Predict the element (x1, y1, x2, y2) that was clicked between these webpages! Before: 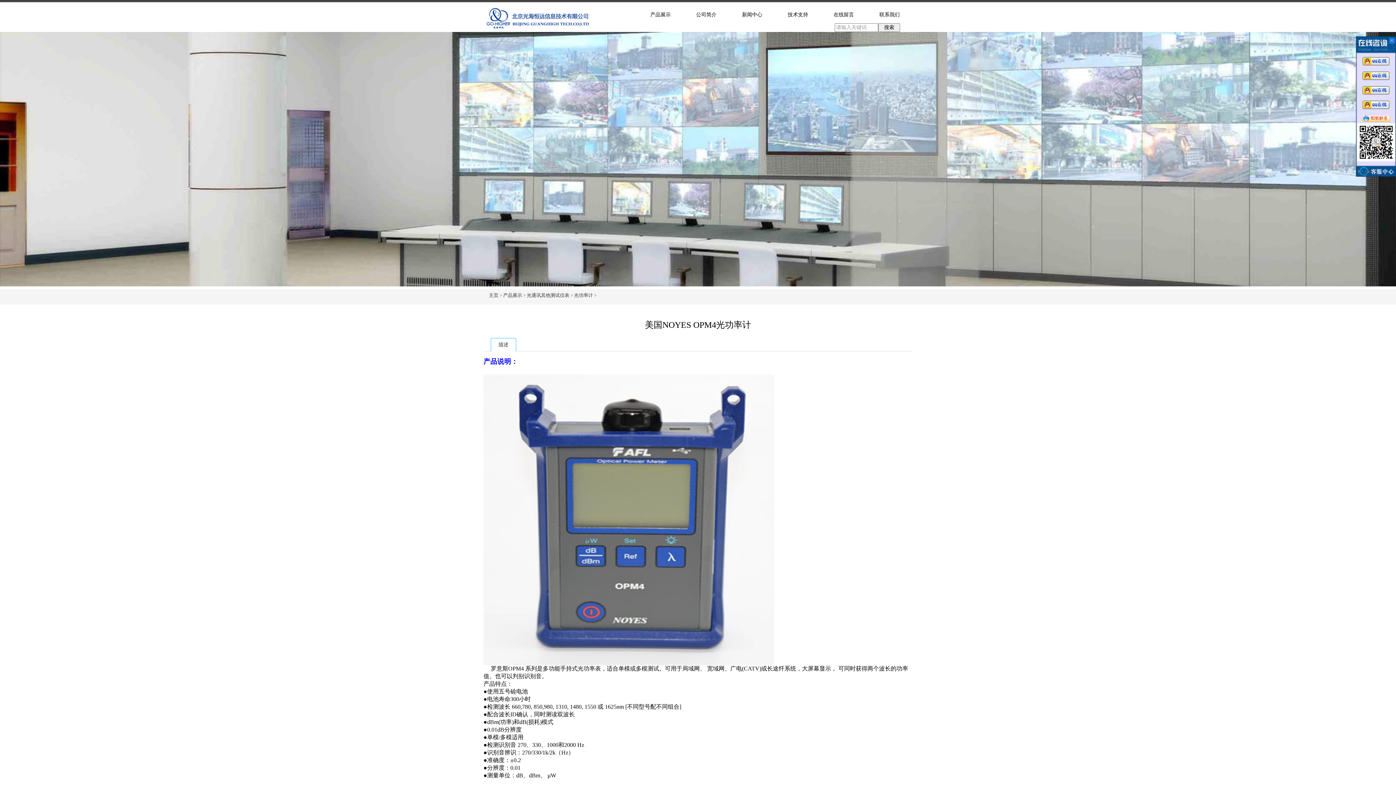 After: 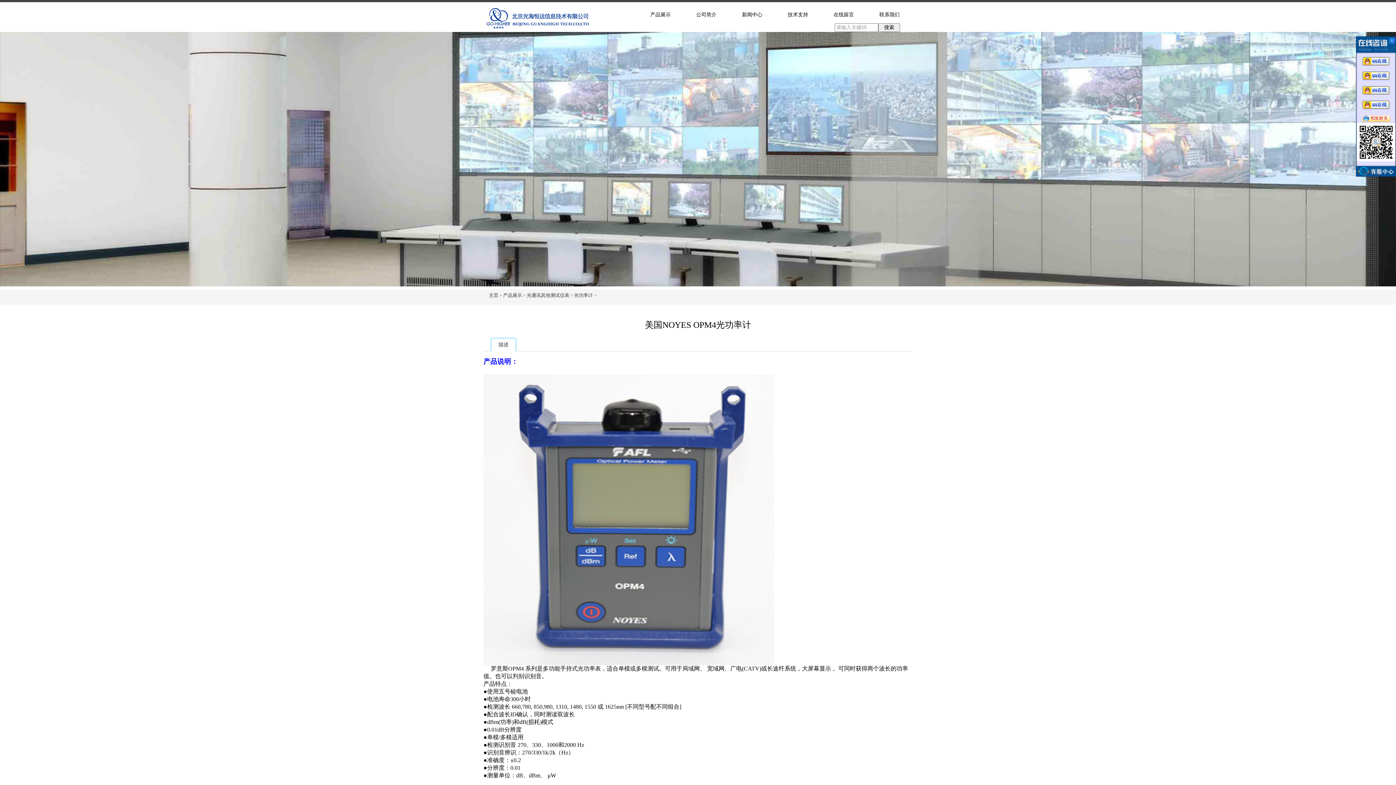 Action: bbox: (1362, 60, 1389, 65)